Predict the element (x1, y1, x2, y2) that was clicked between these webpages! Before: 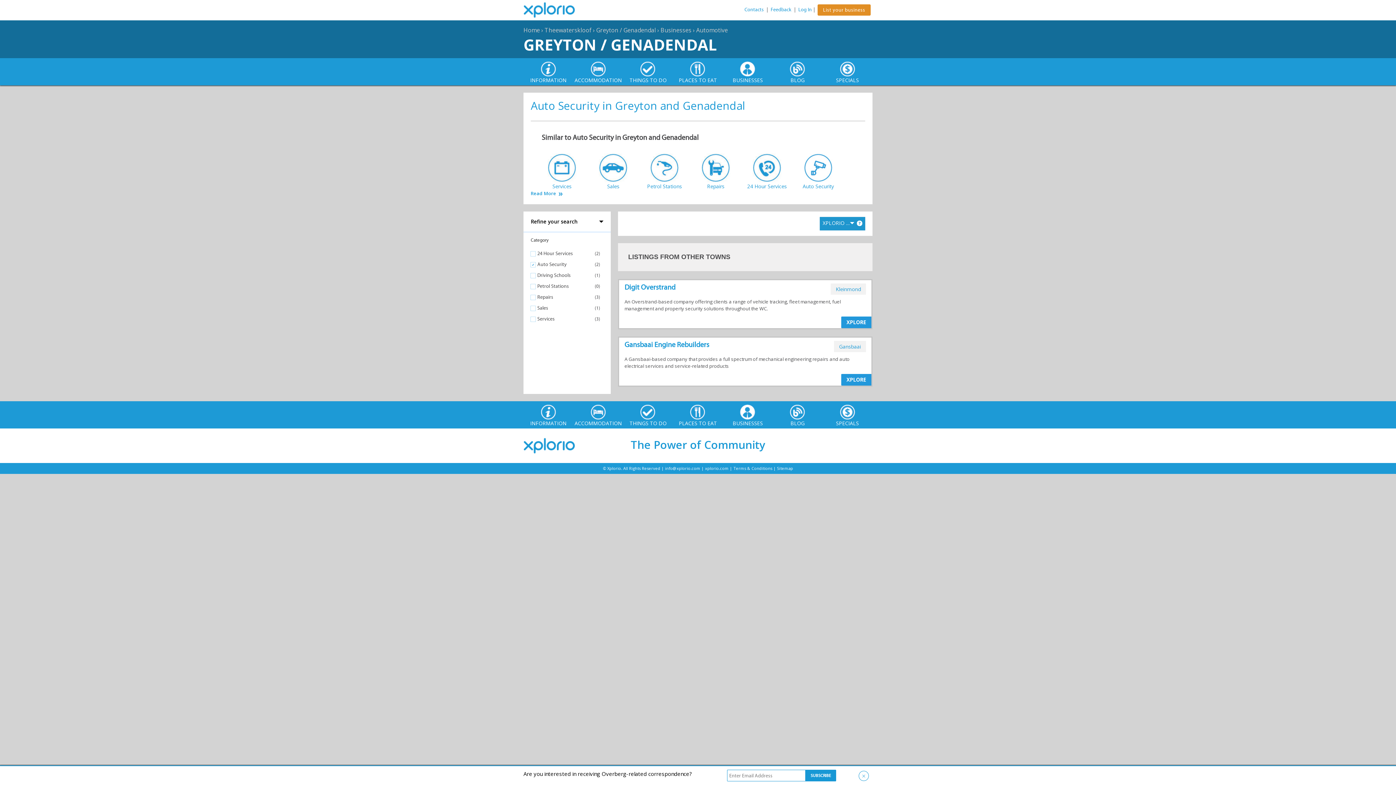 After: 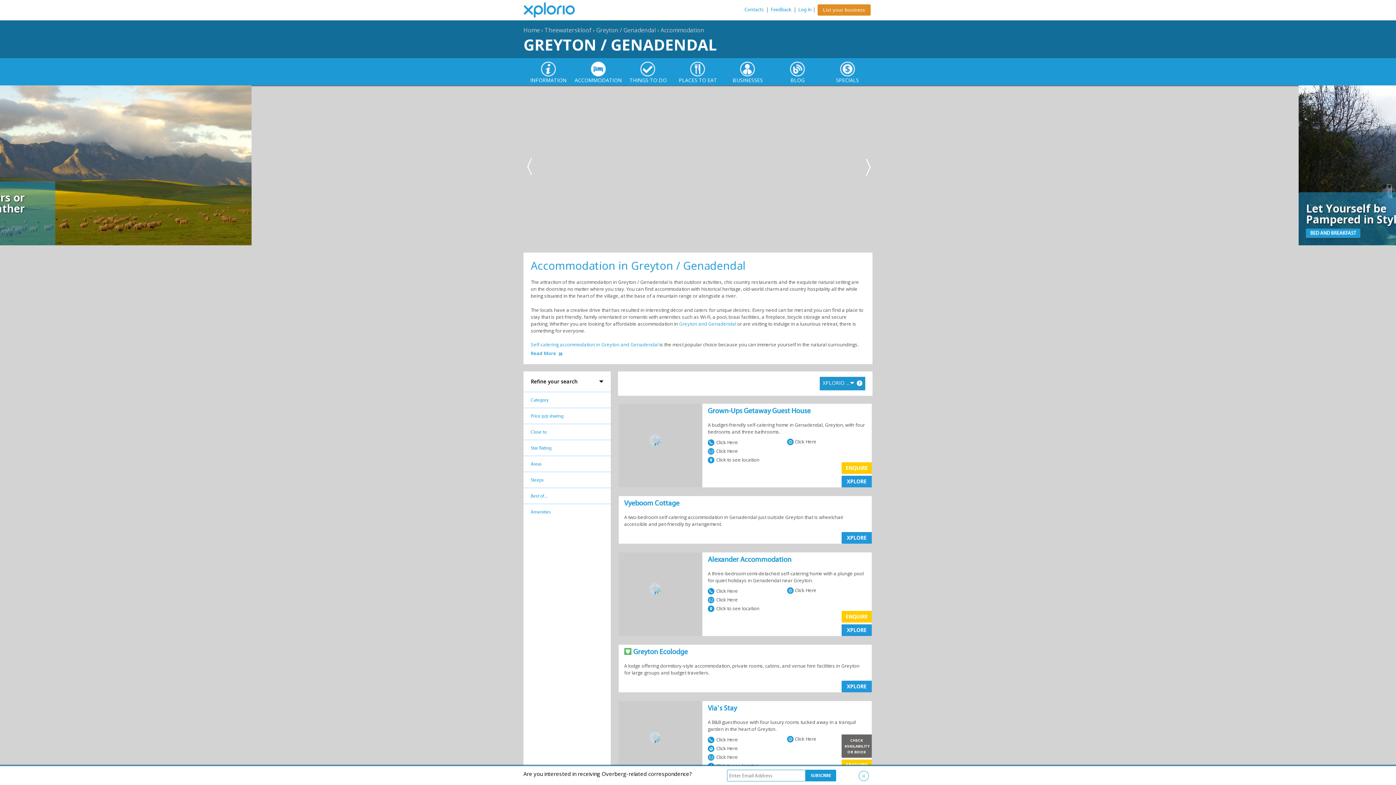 Action: label: ACCOMMODATION bbox: (573, 58, 623, 85)